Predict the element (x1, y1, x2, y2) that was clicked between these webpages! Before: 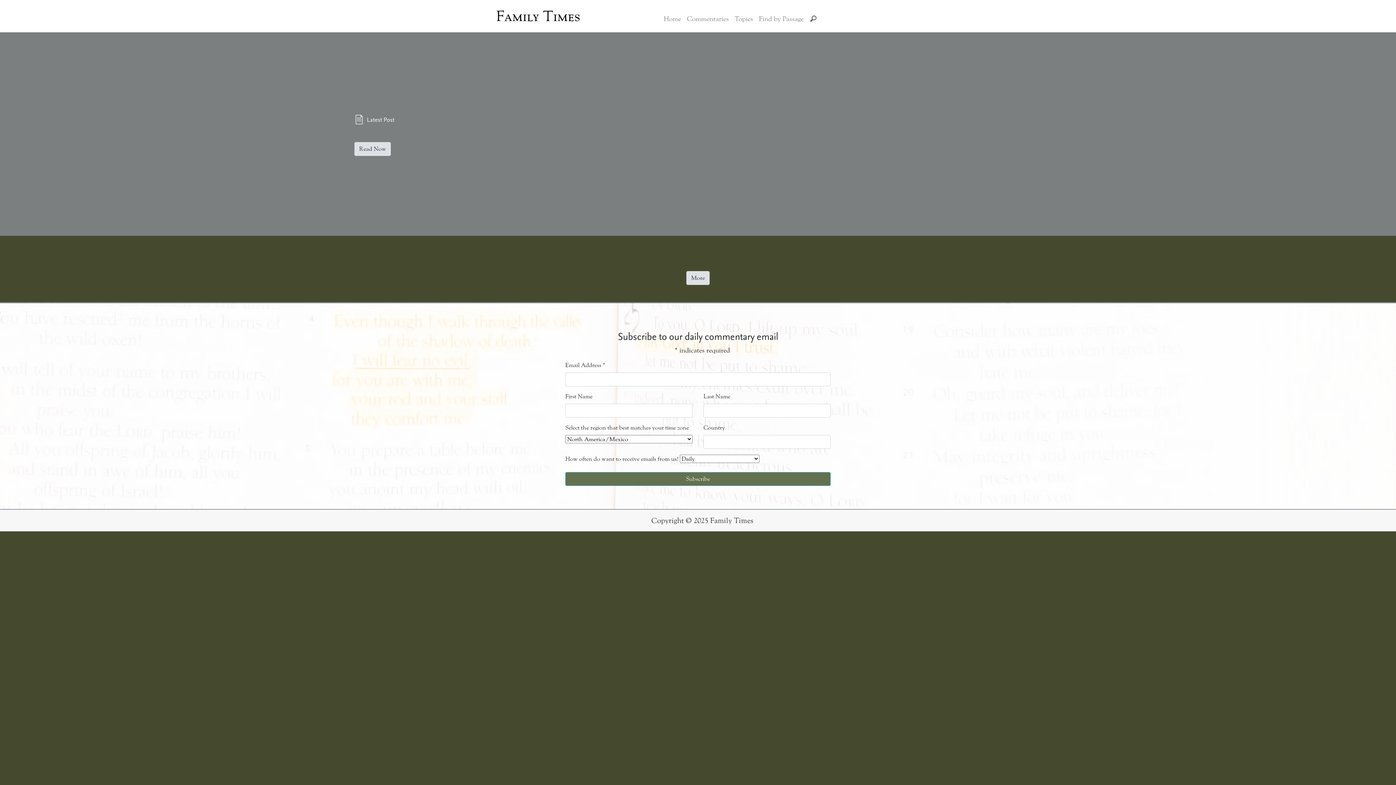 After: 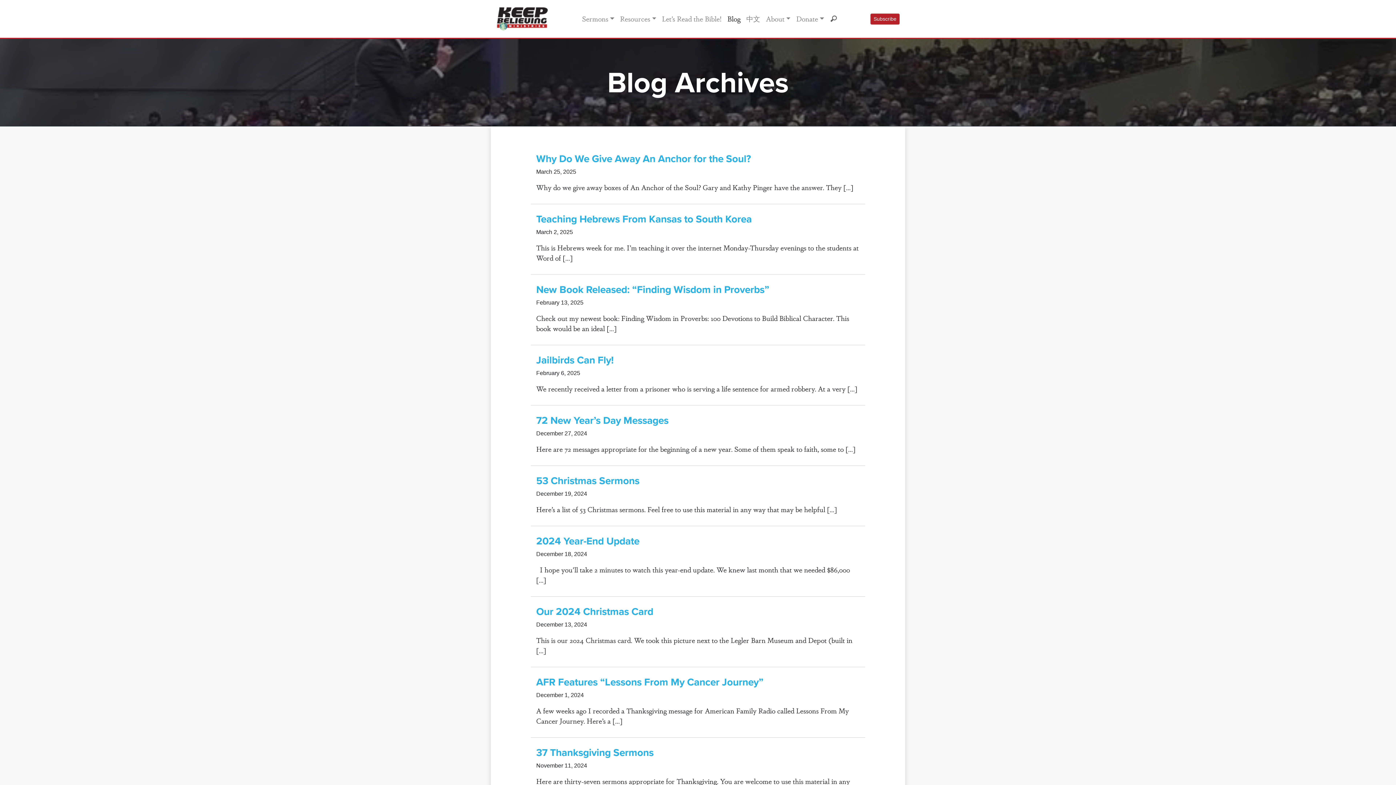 Action: label: More bbox: (686, 271, 709, 285)